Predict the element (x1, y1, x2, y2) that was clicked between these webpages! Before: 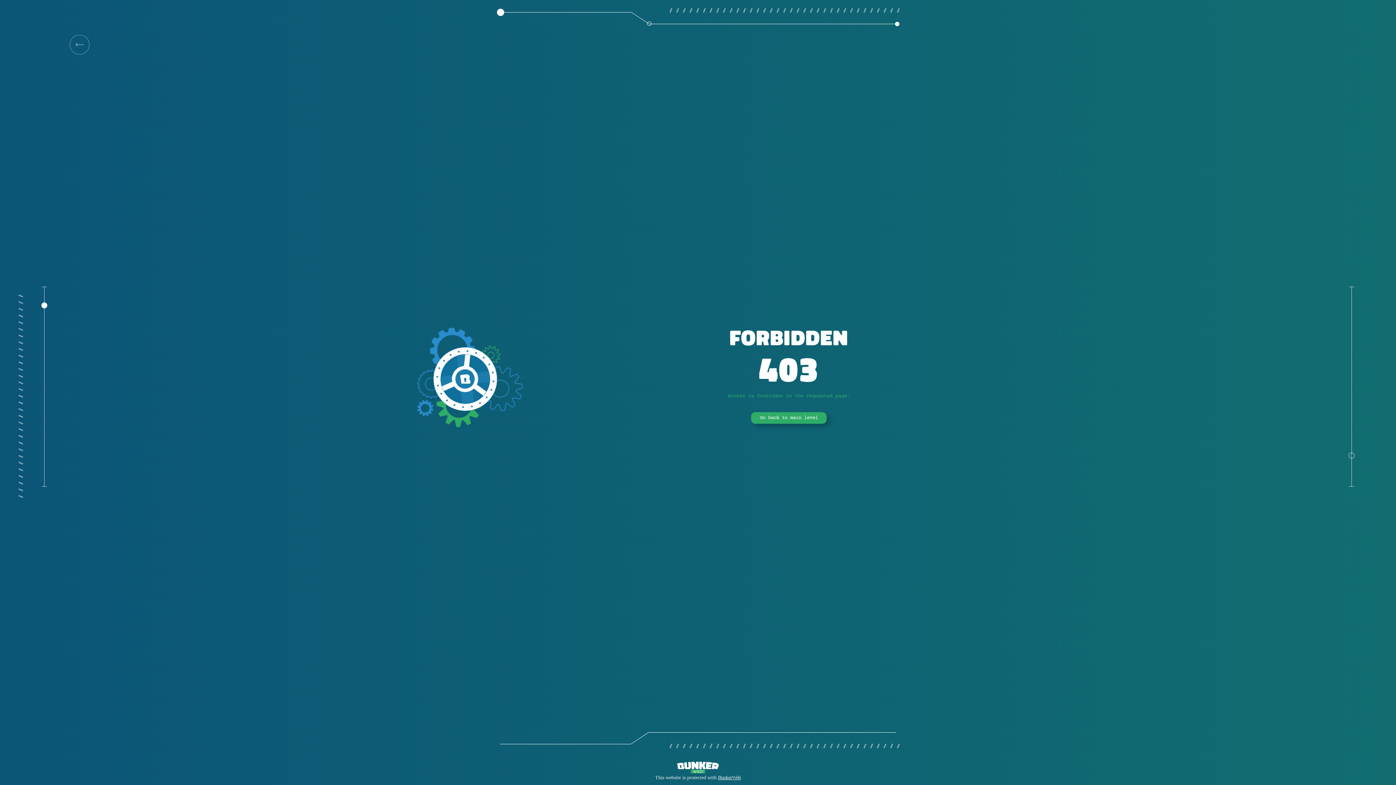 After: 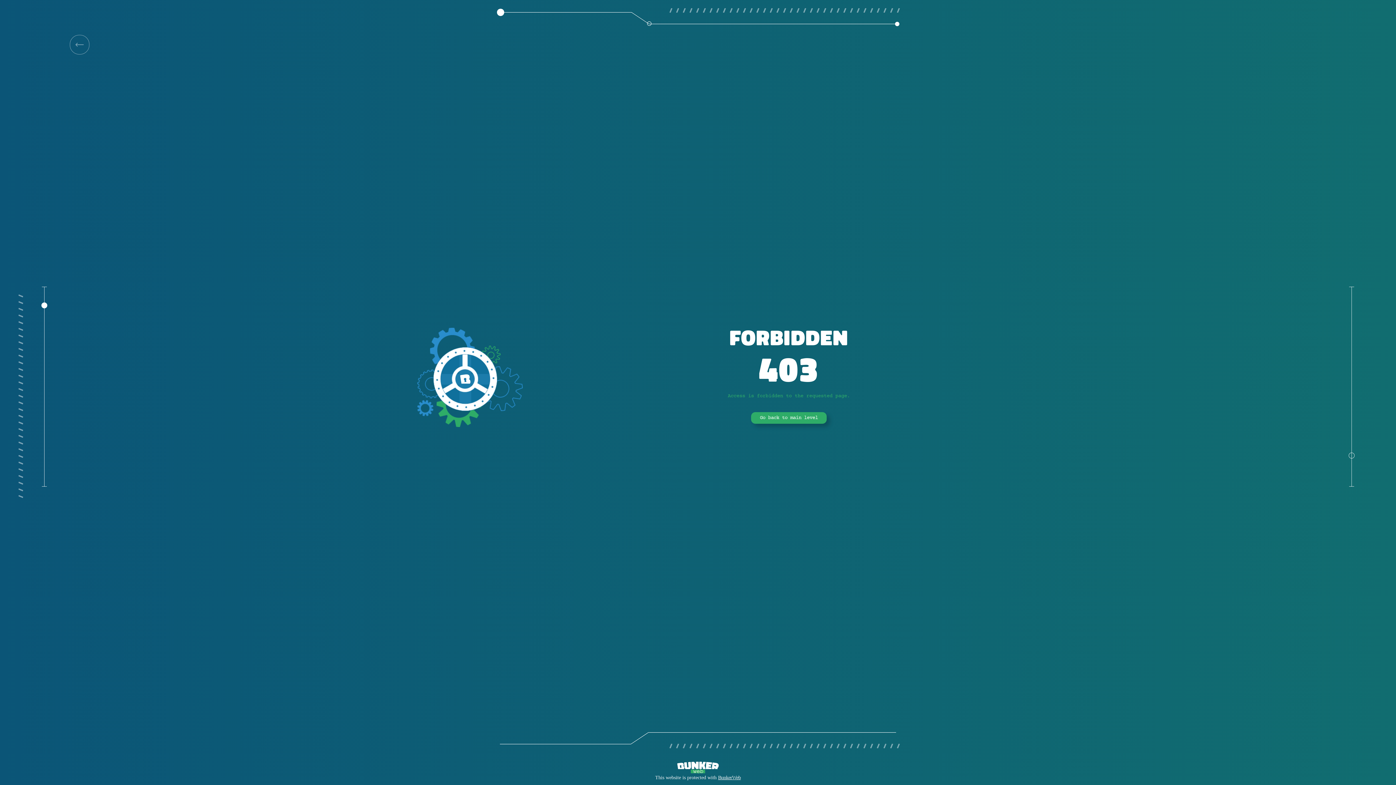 Action: bbox: (69, 34, 89, 54)